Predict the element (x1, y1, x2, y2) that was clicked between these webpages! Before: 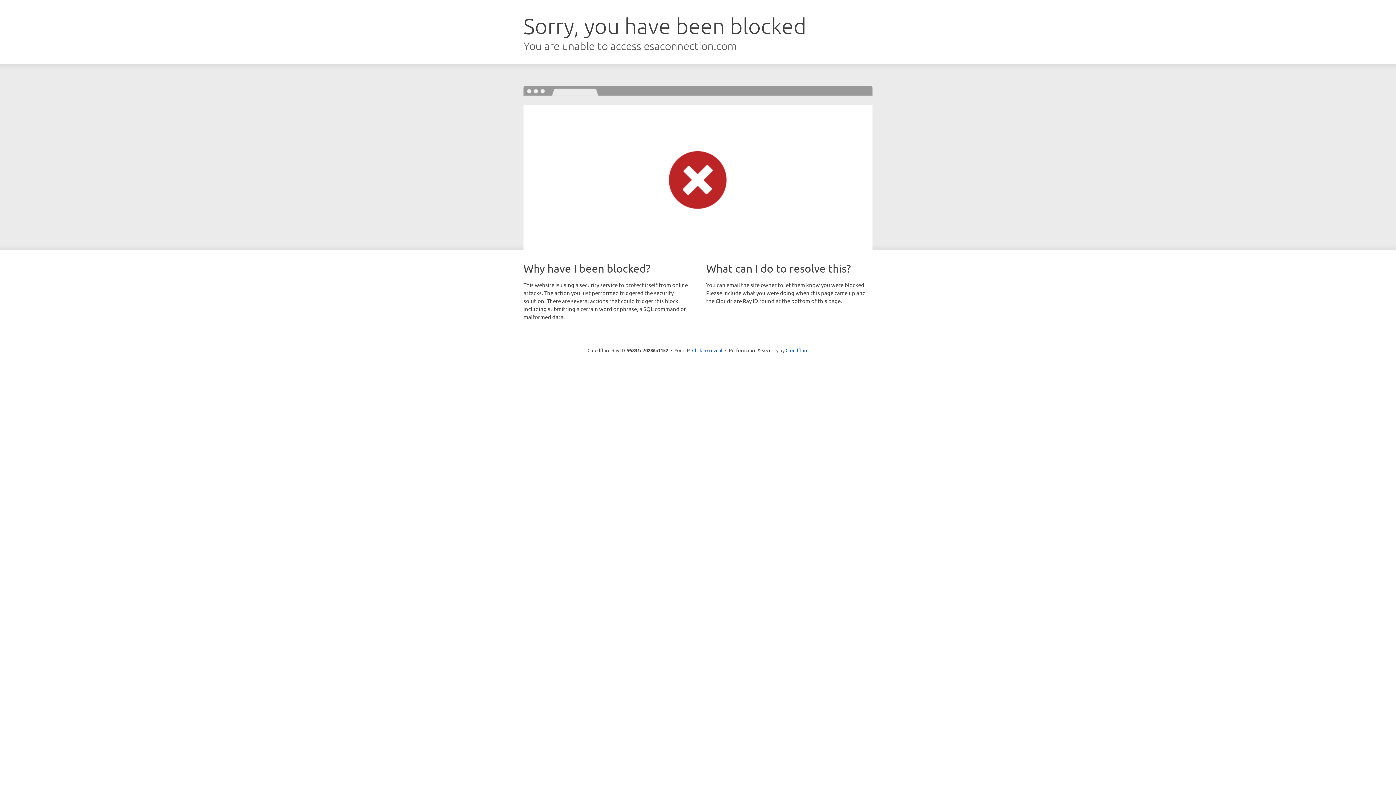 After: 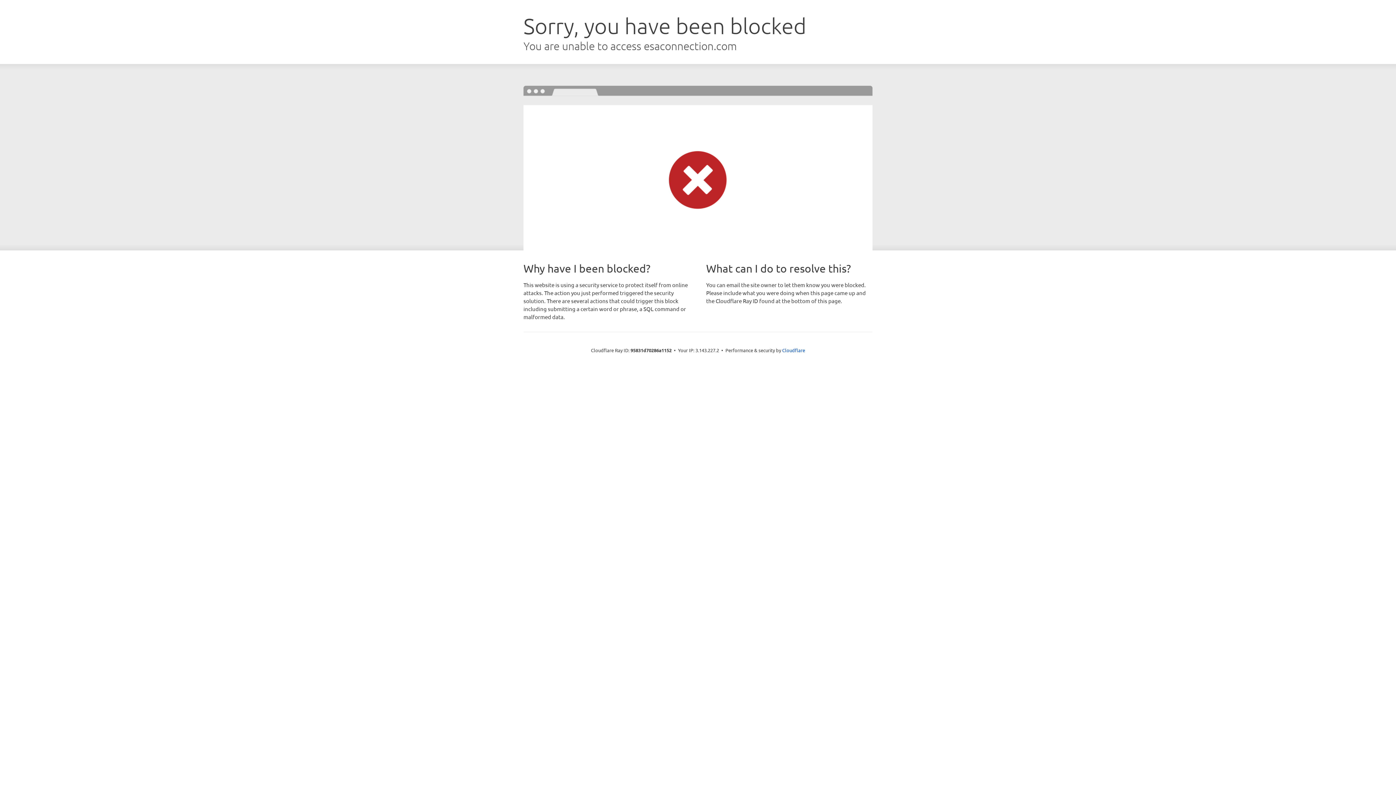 Action: bbox: (692, 346, 722, 353) label: Click to reveal